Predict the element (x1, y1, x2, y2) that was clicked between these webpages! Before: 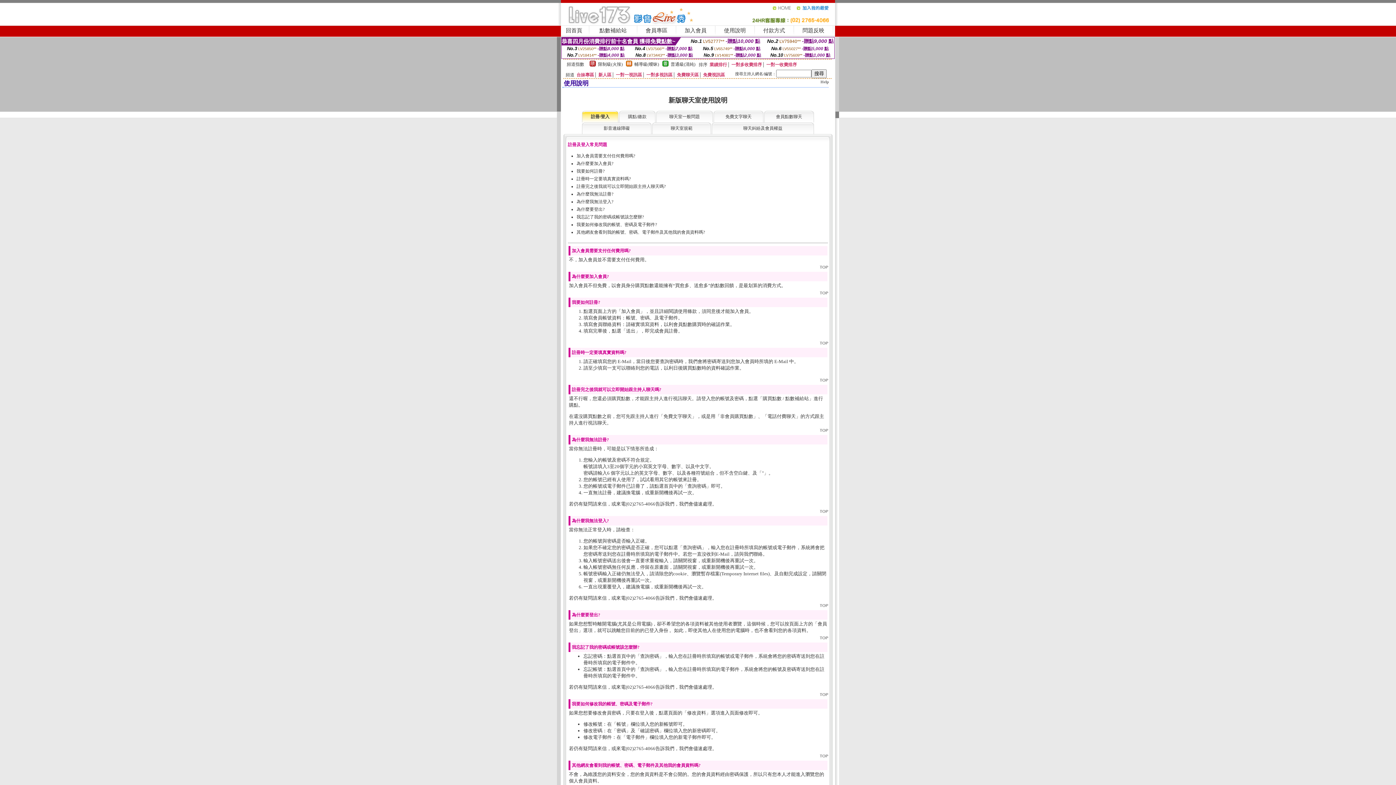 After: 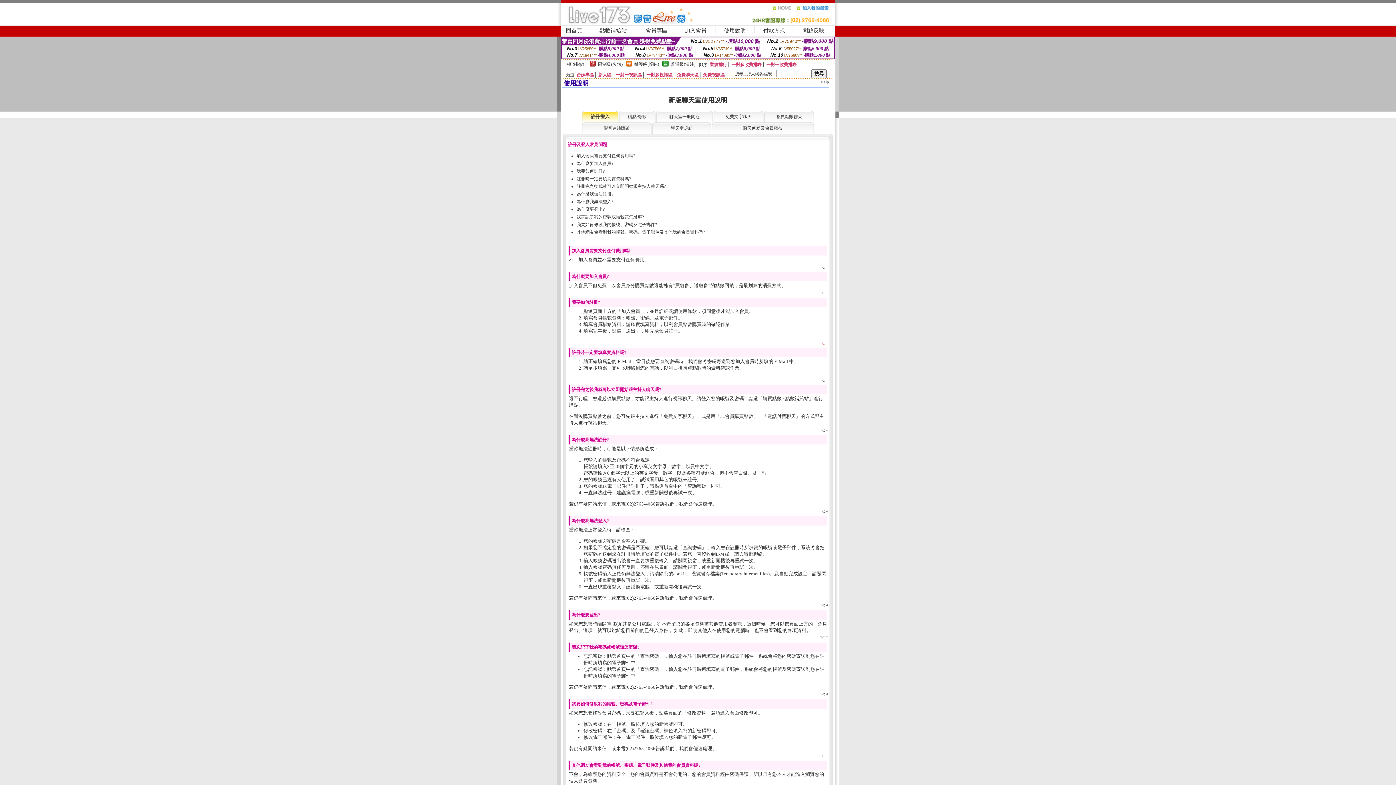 Action: label: TOP bbox: (820, 341, 828, 345)